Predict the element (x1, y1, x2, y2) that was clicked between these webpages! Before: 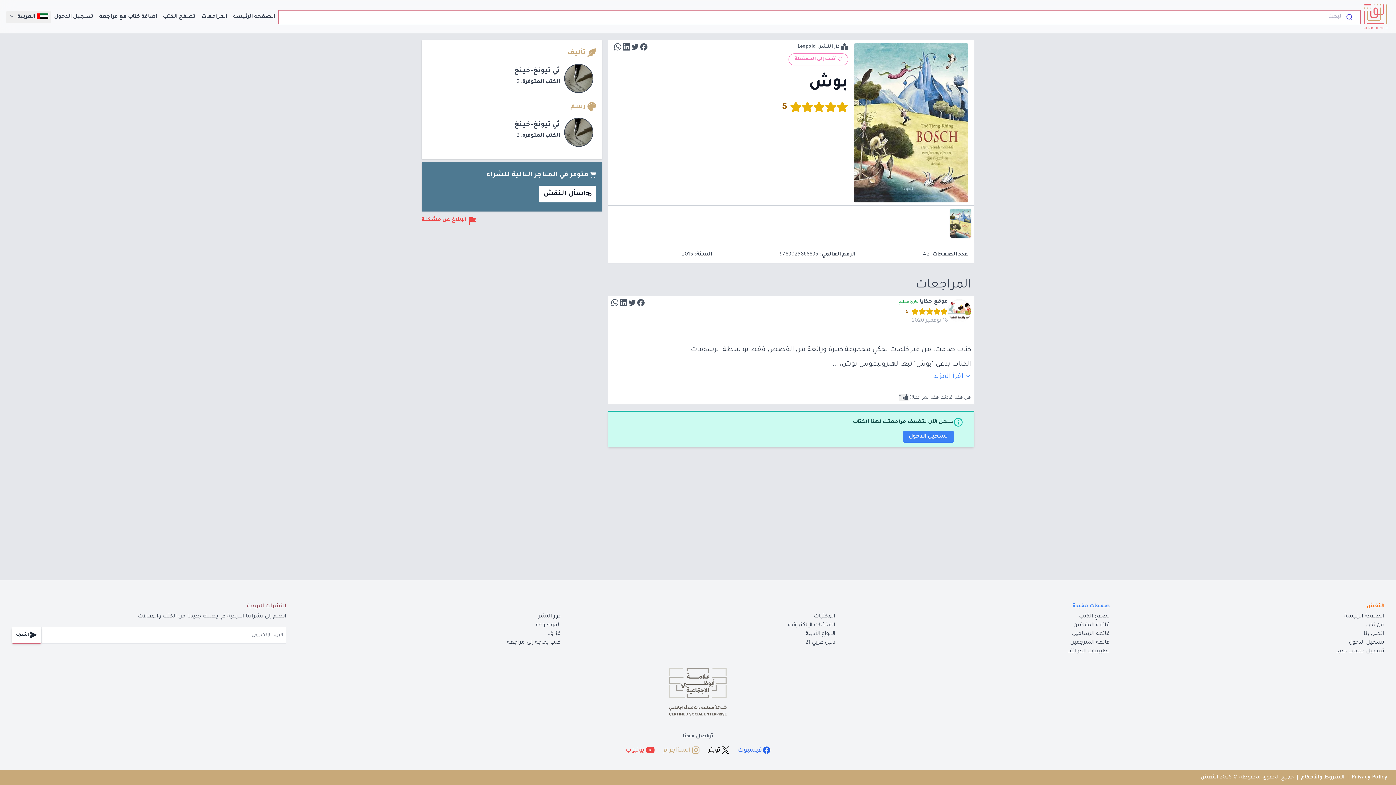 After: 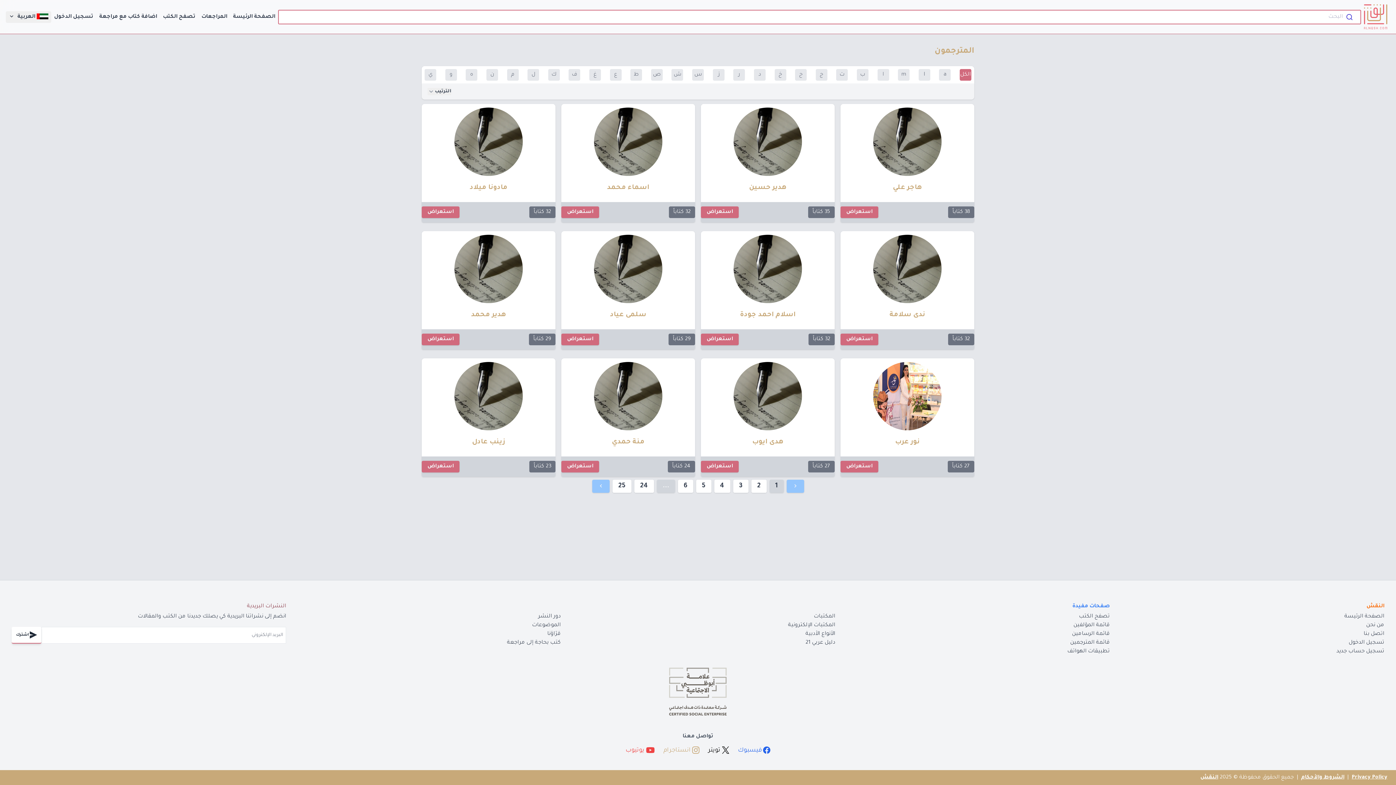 Action: bbox: (1070, 640, 1110, 646) label: قائمة المترجمين